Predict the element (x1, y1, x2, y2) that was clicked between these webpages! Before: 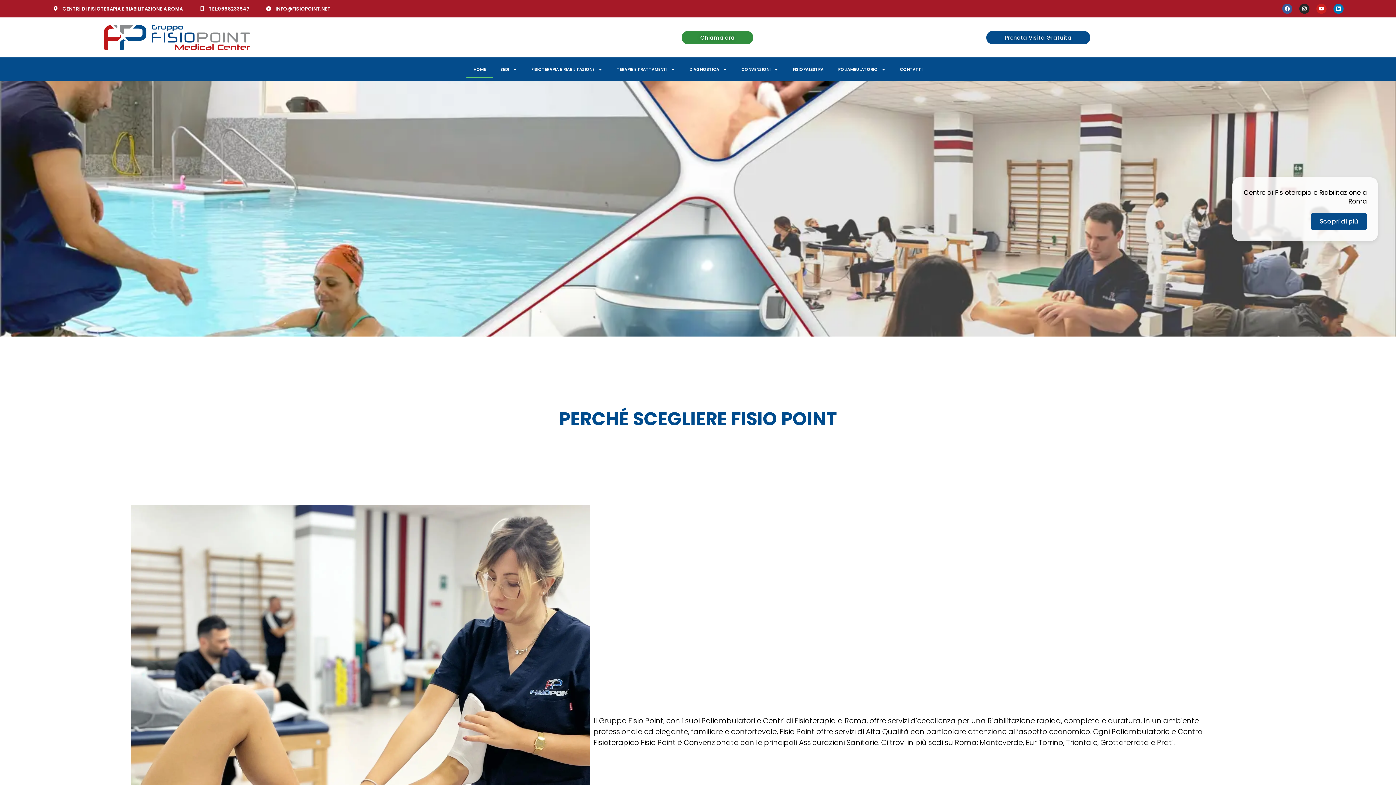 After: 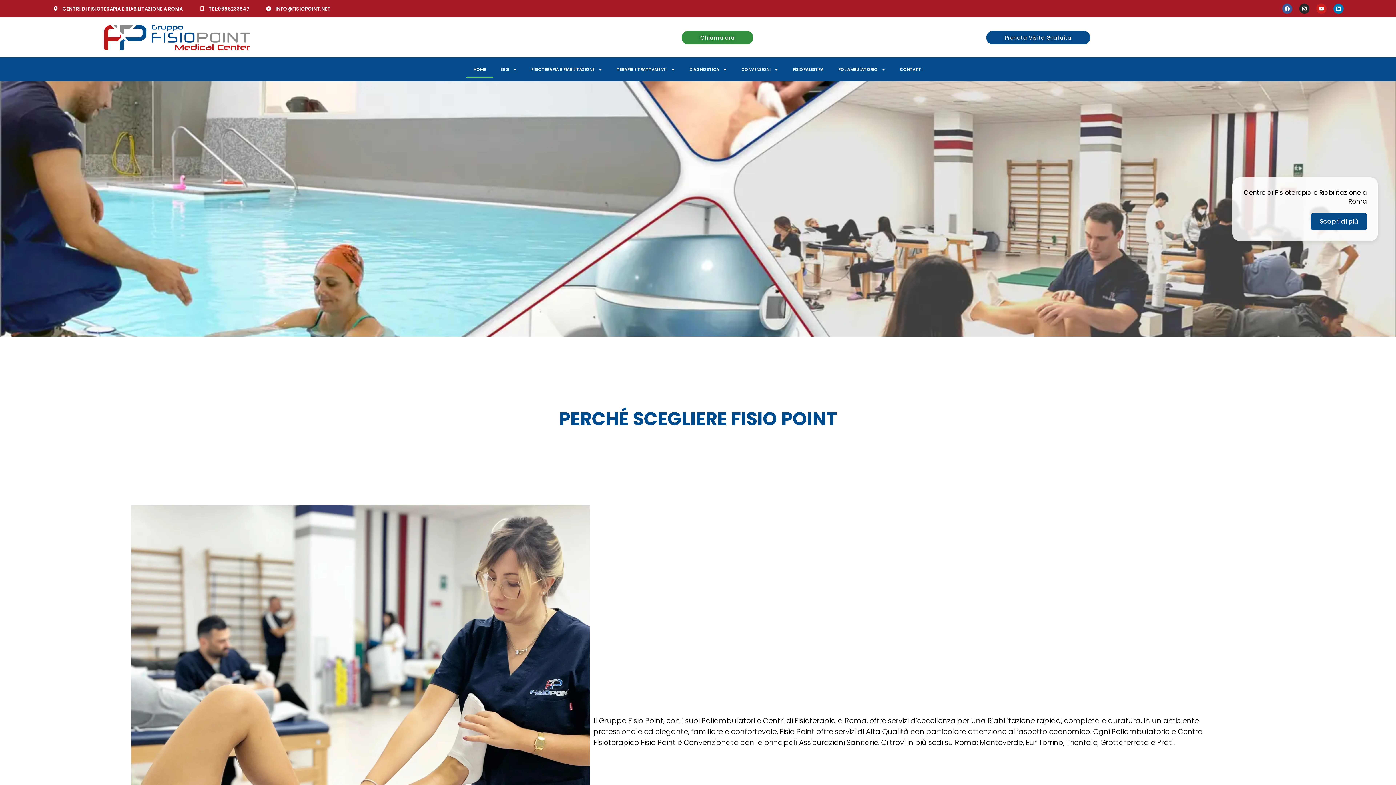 Action: bbox: (104, 24, 395, 50)